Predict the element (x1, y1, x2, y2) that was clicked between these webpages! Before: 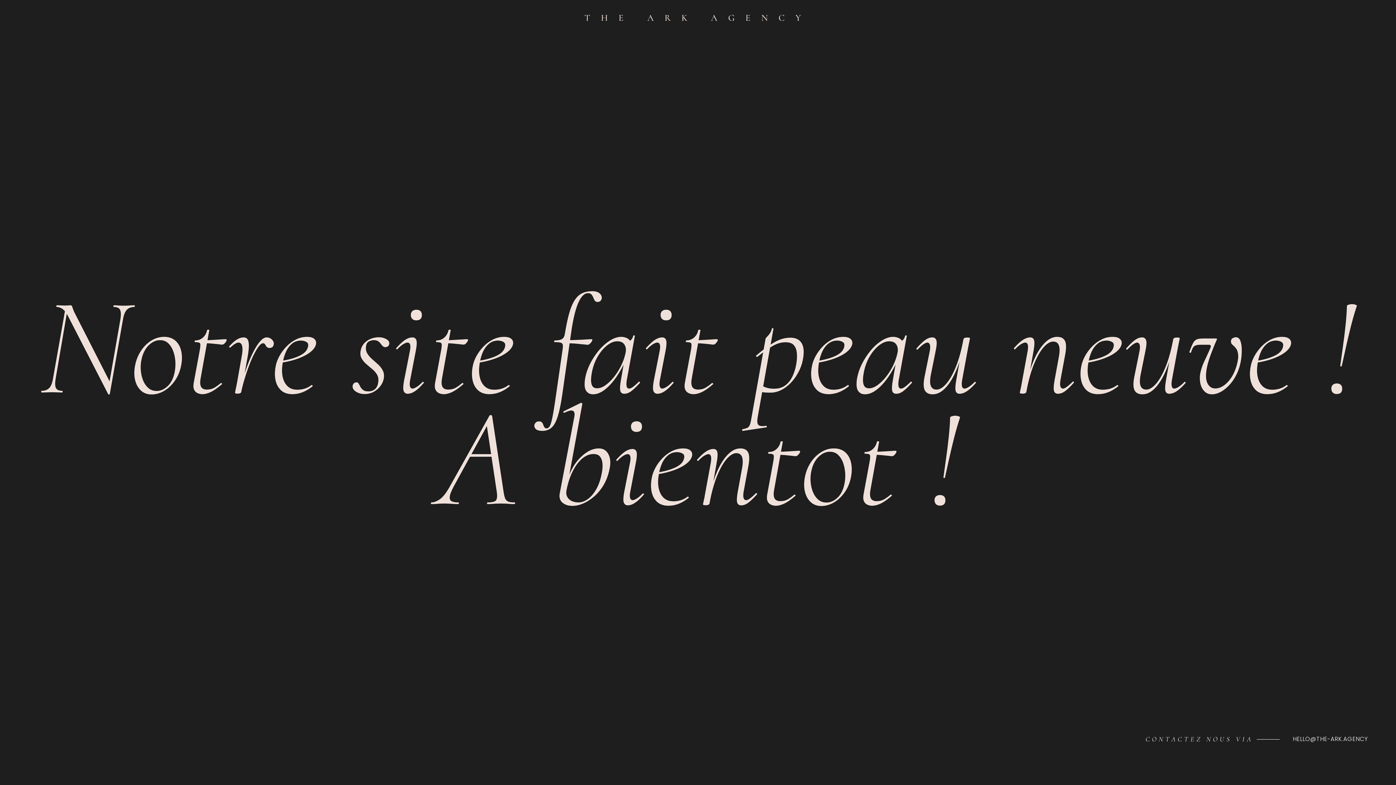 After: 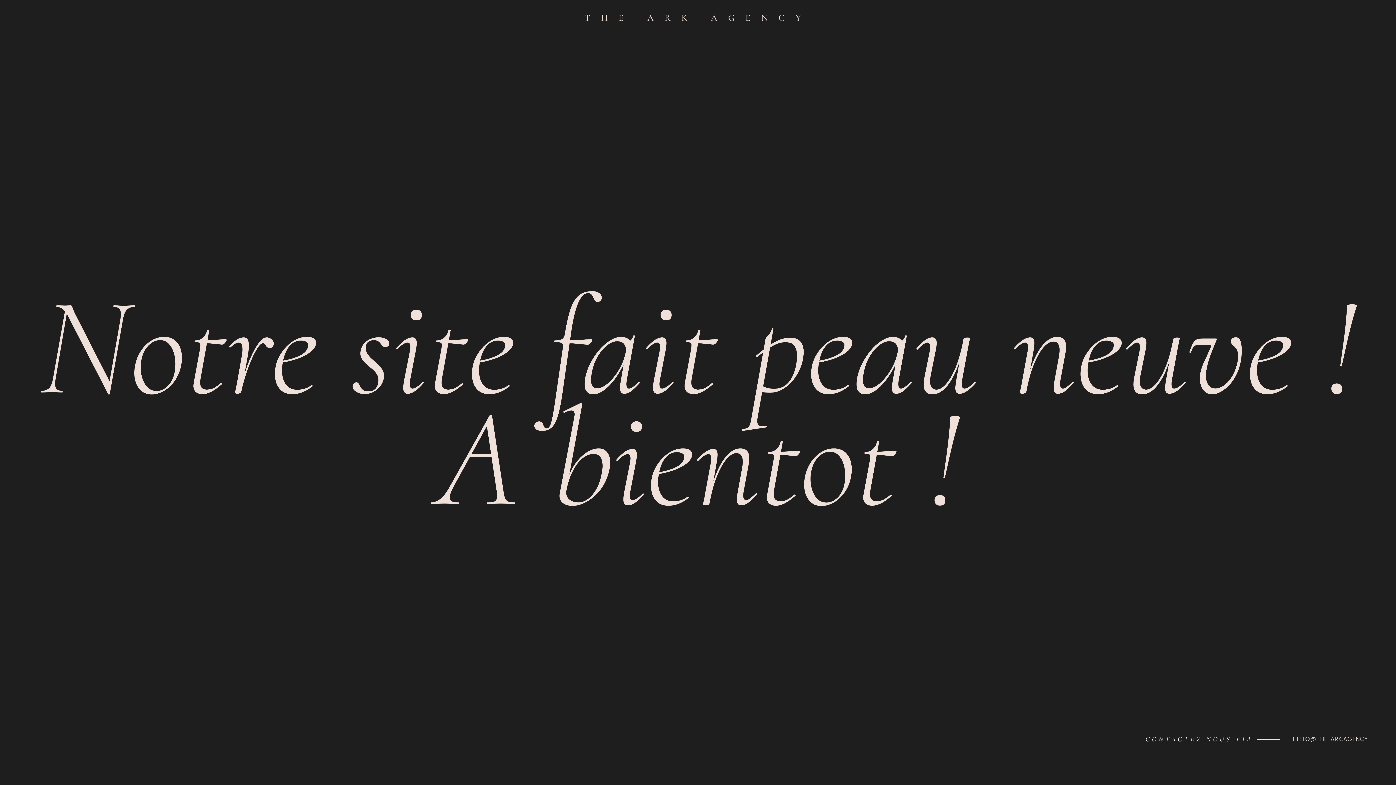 Action: label: HELLO@THE-ARK.AGENCY bbox: (1293, 734, 1368, 745)